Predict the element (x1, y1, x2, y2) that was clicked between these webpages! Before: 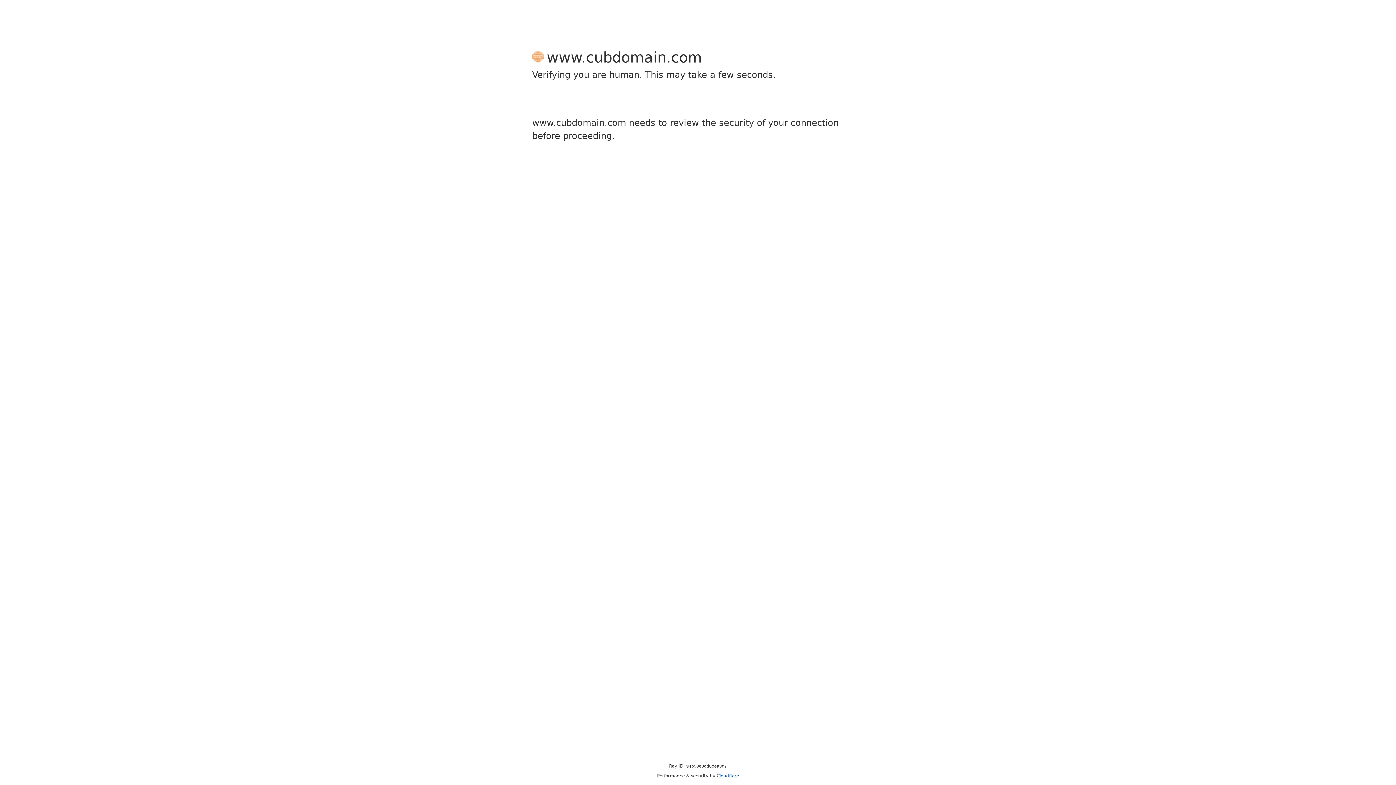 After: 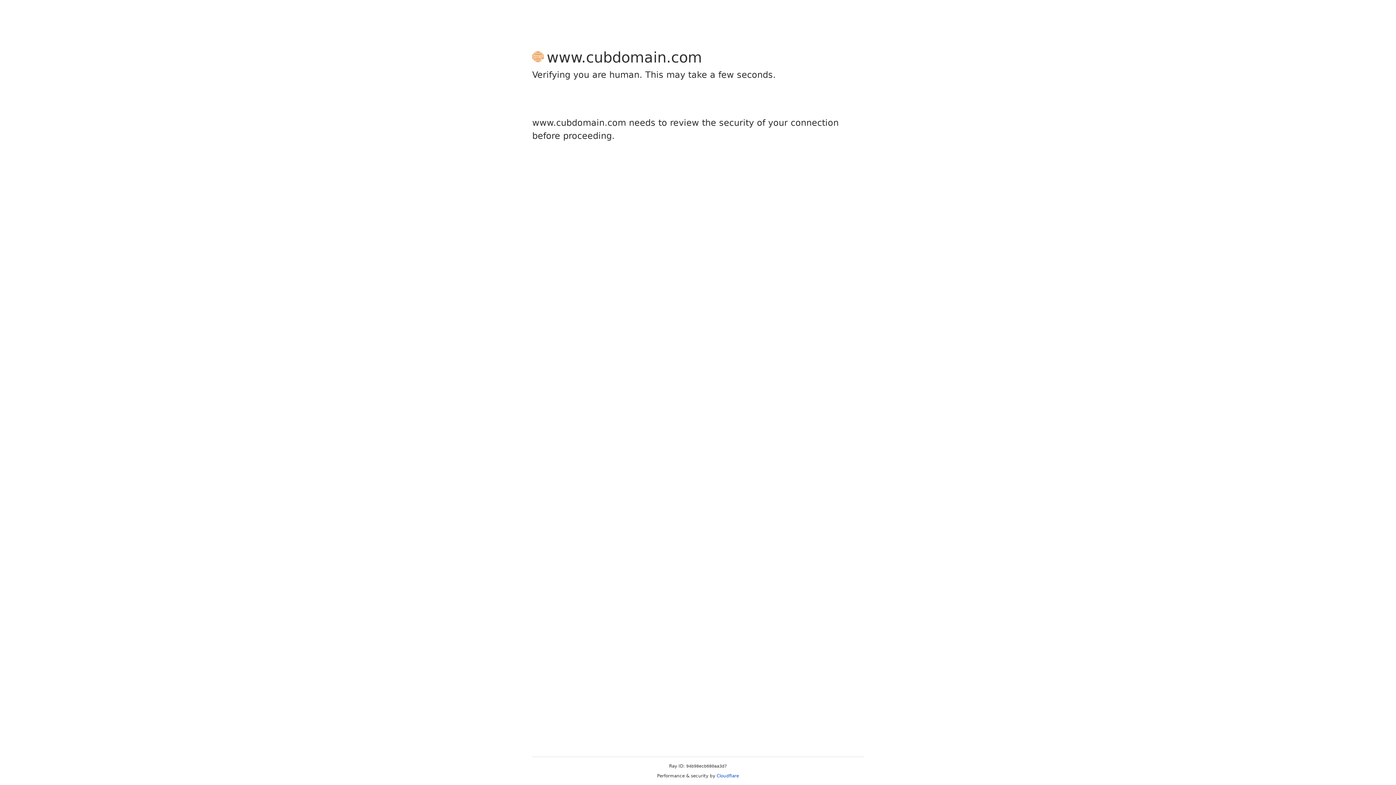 Action: bbox: (716, 773, 739, 778) label: Cloudflare